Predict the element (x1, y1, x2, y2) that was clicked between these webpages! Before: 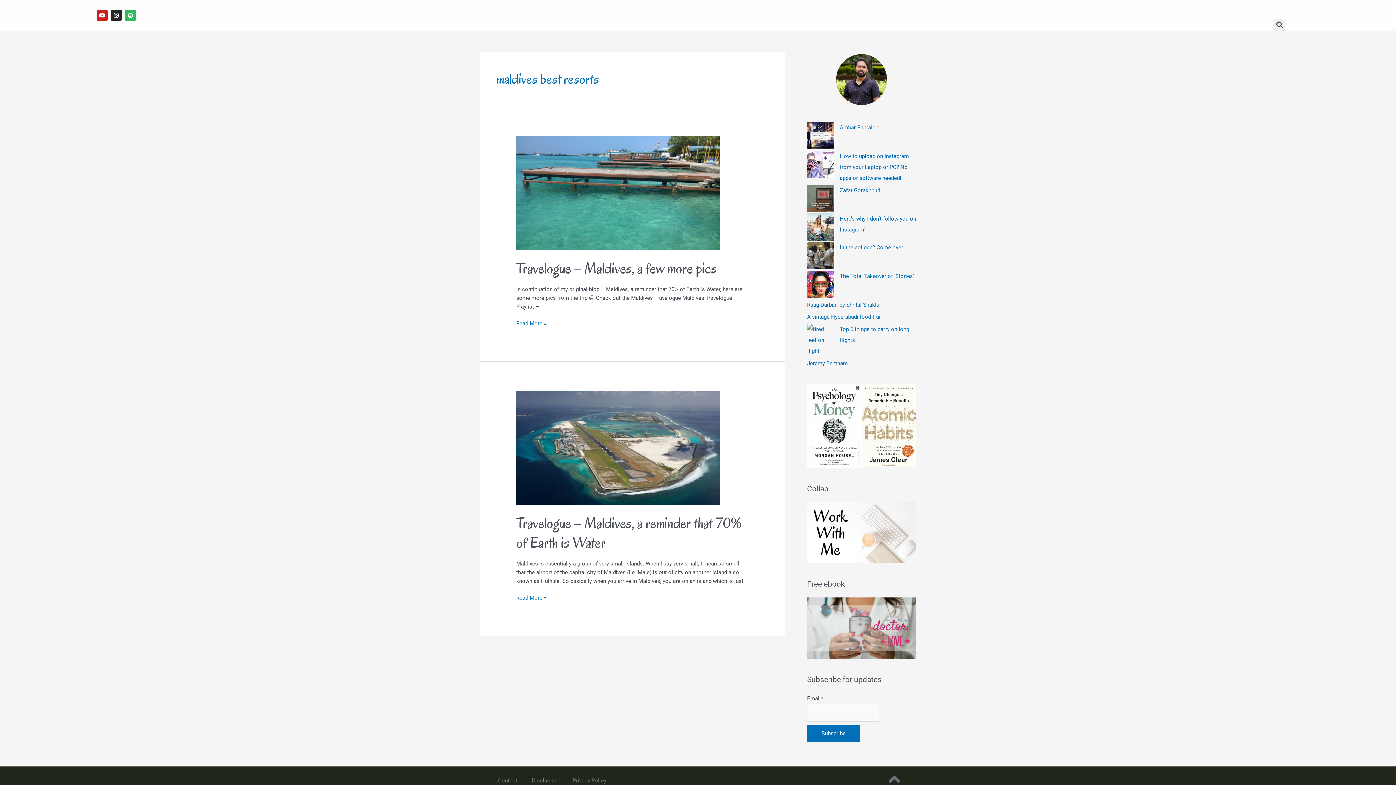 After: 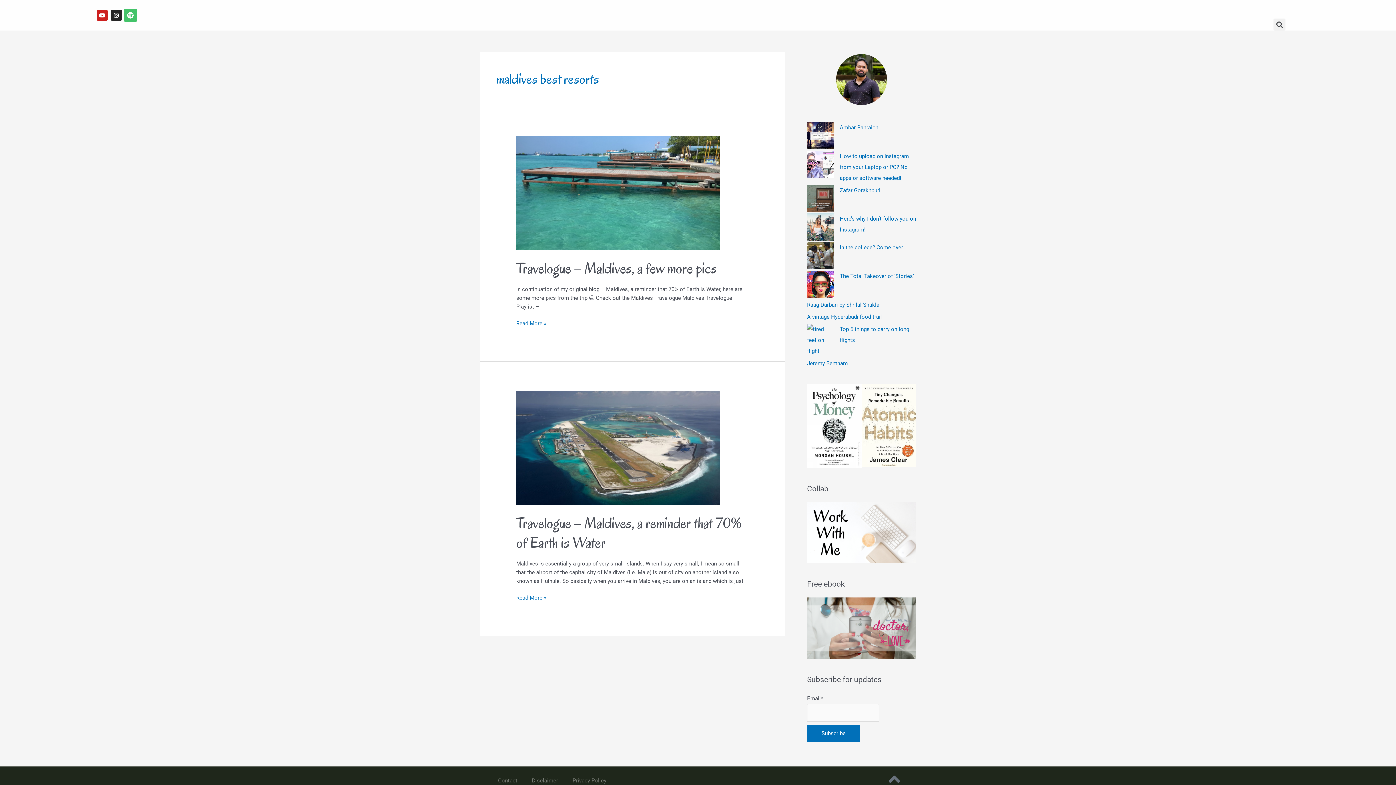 Action: bbox: (125, 9, 135, 20) label: Spotify